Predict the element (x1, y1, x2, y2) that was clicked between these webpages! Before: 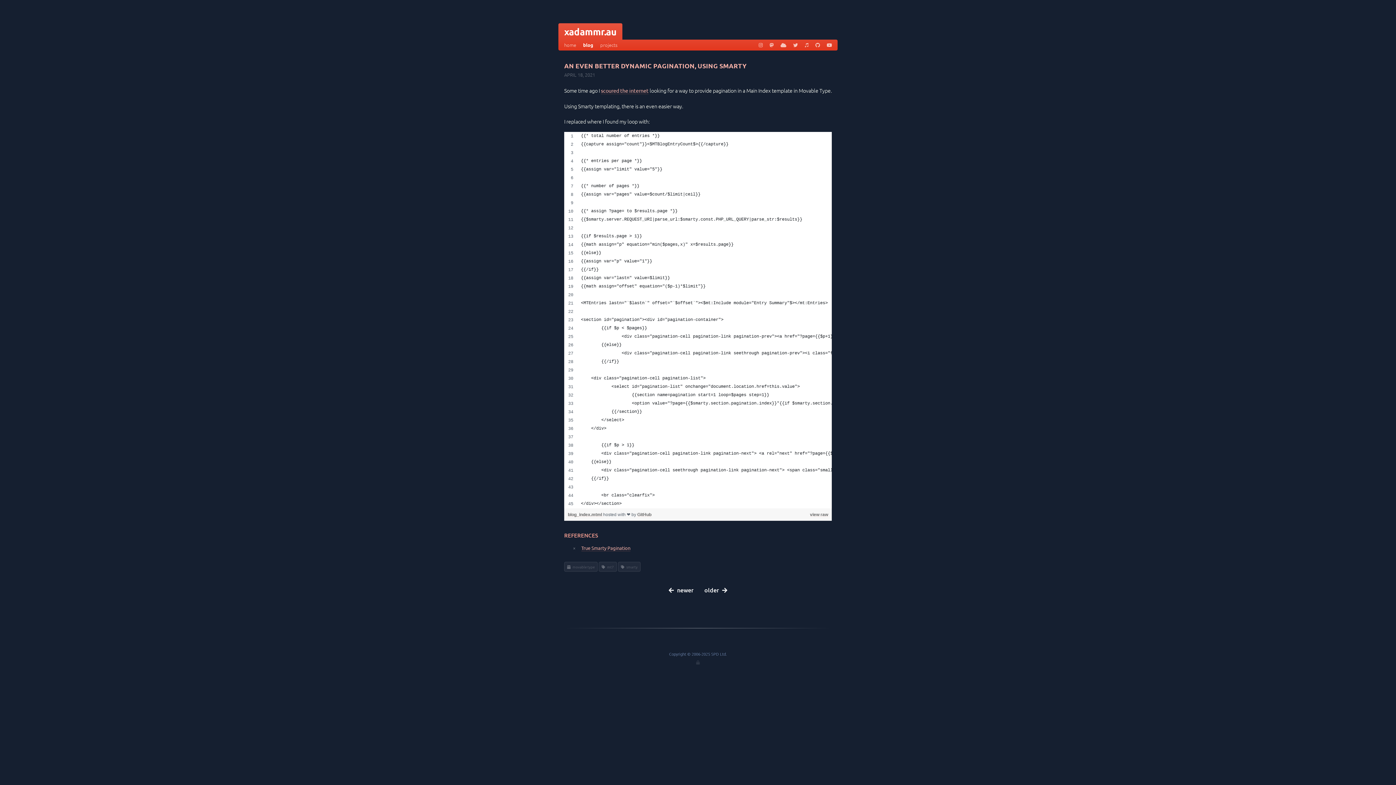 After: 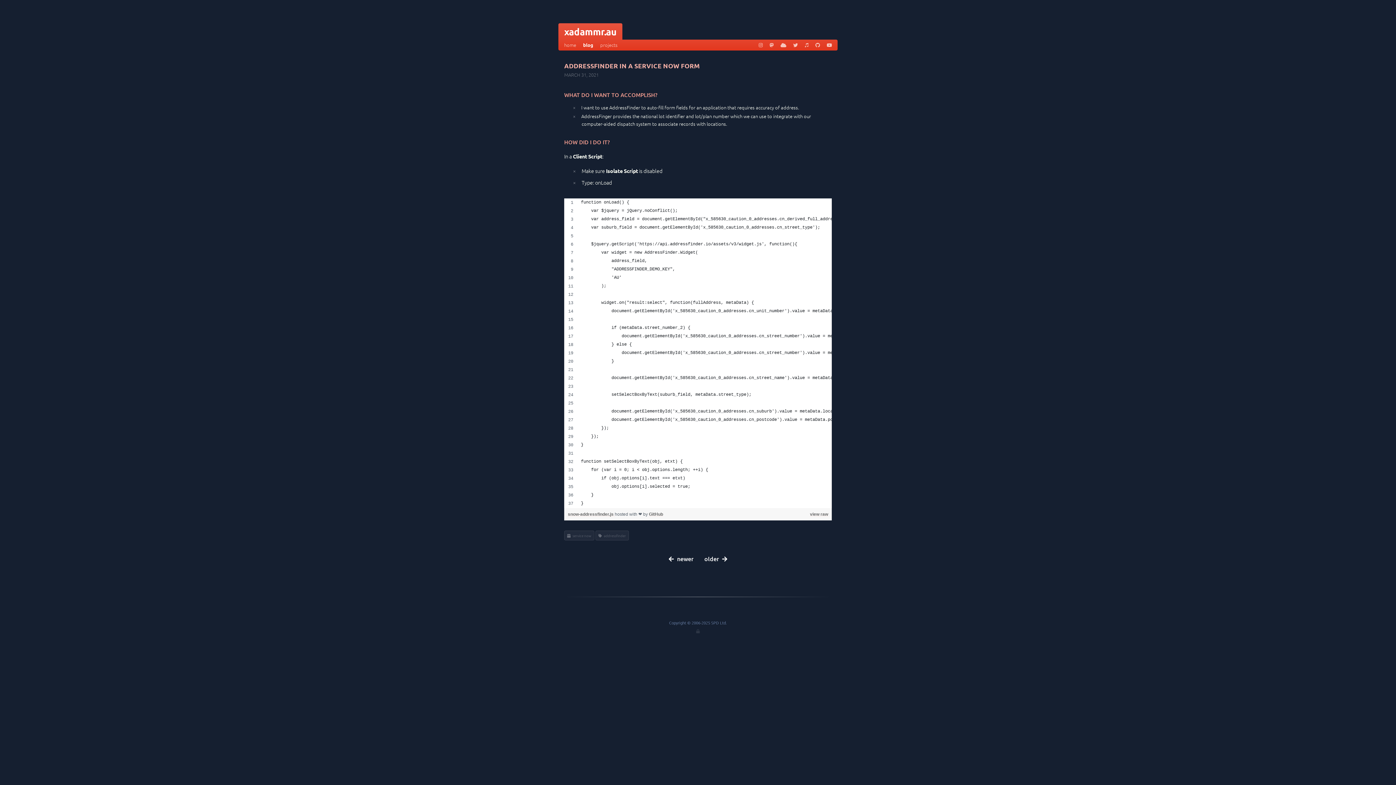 Action: bbox: (702, 586, 727, 594) label: older 